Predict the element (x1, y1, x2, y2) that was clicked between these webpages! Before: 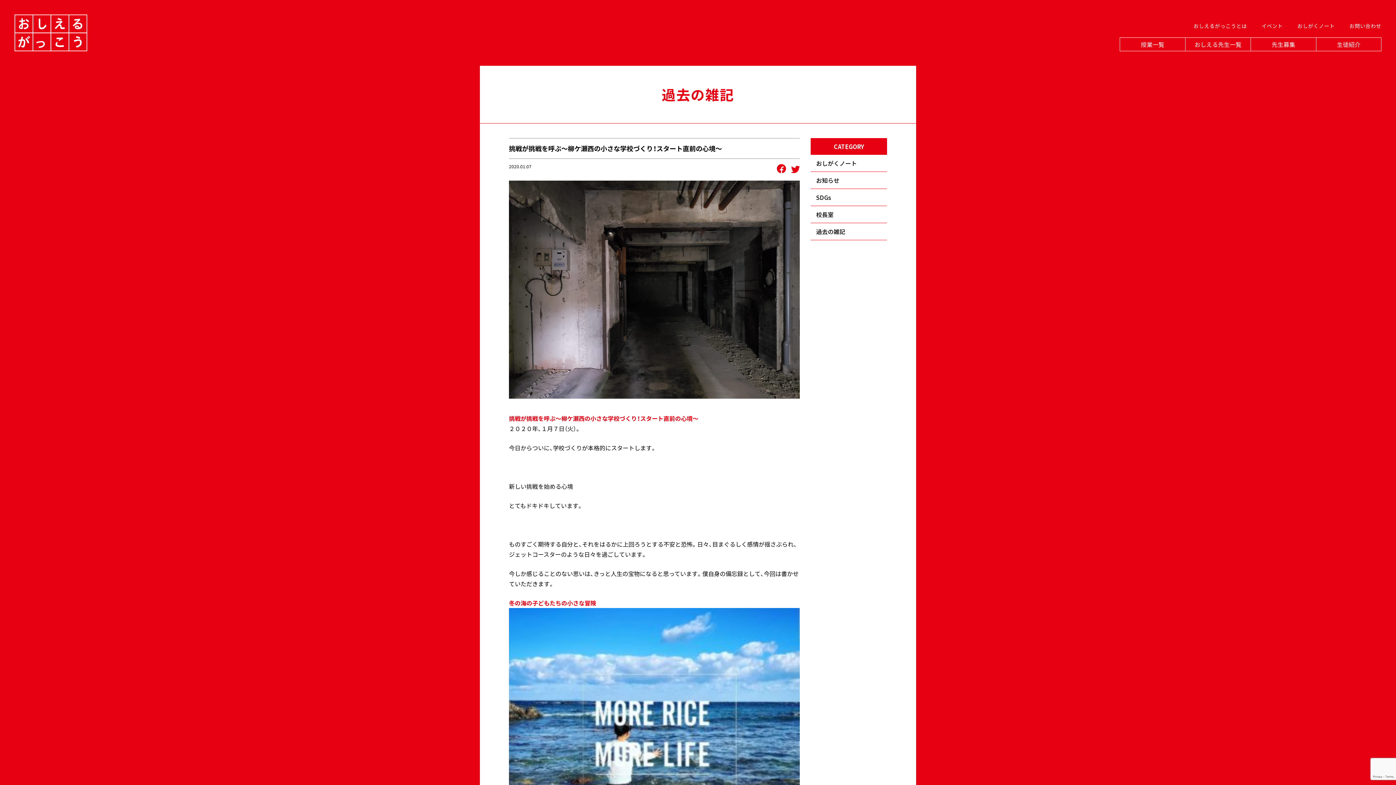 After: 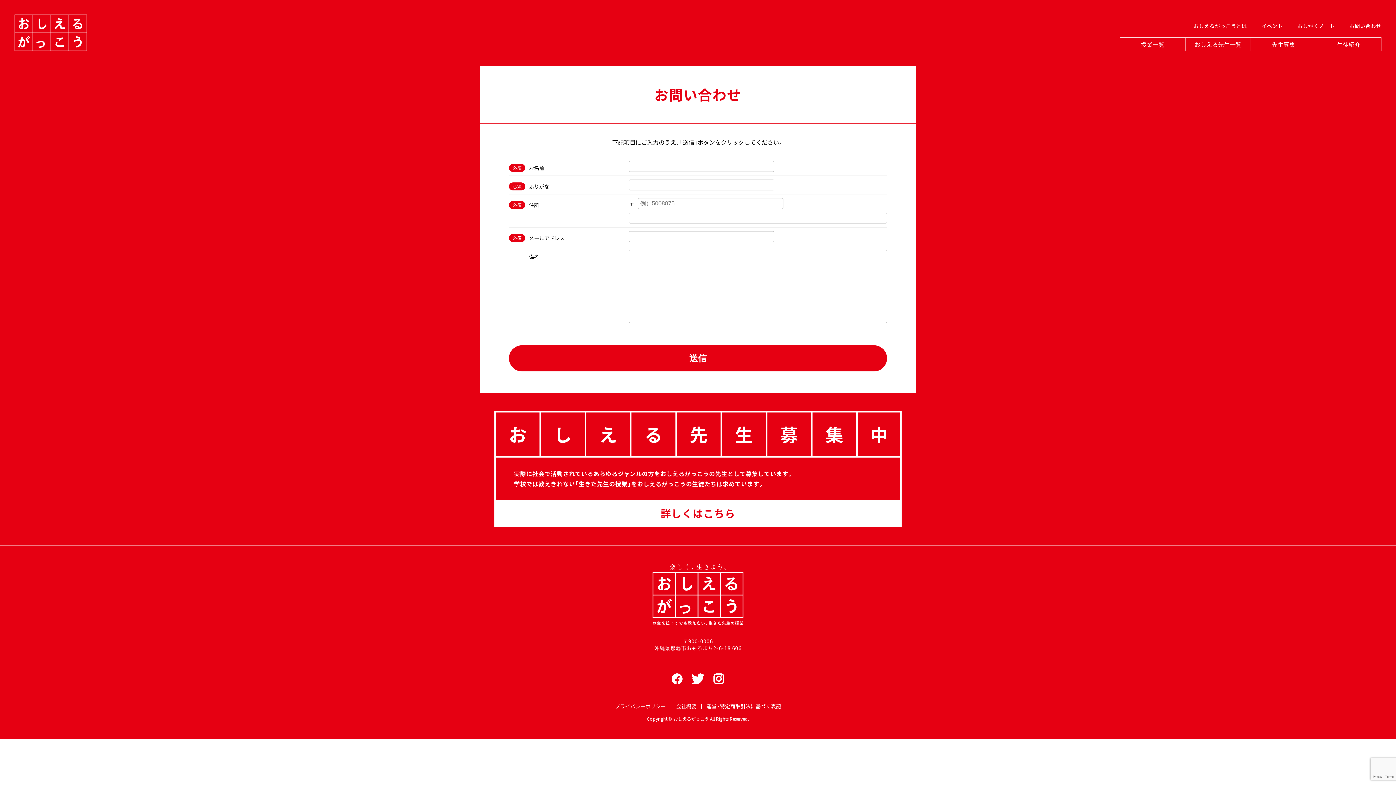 Action: bbox: (1349, 23, 1381, 28) label: お問い合わせ